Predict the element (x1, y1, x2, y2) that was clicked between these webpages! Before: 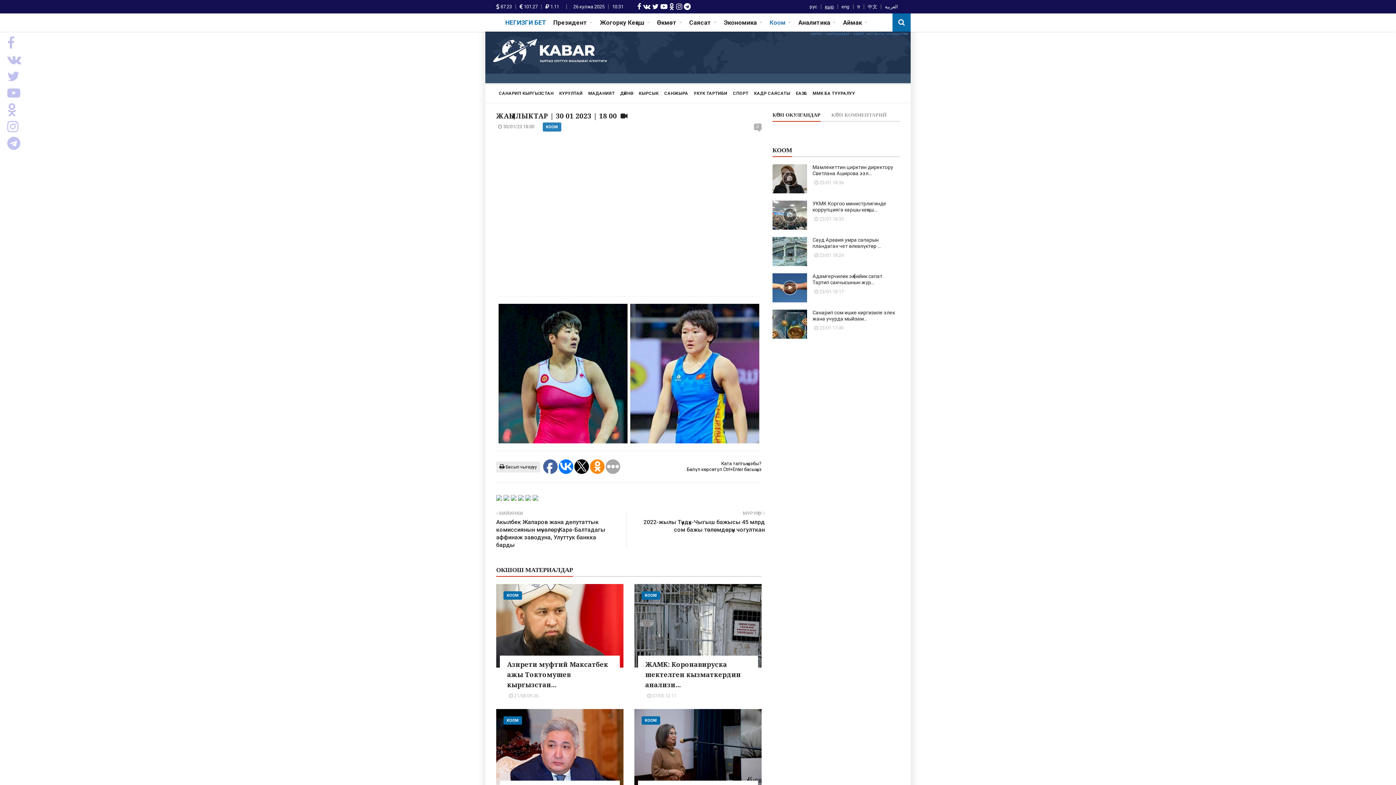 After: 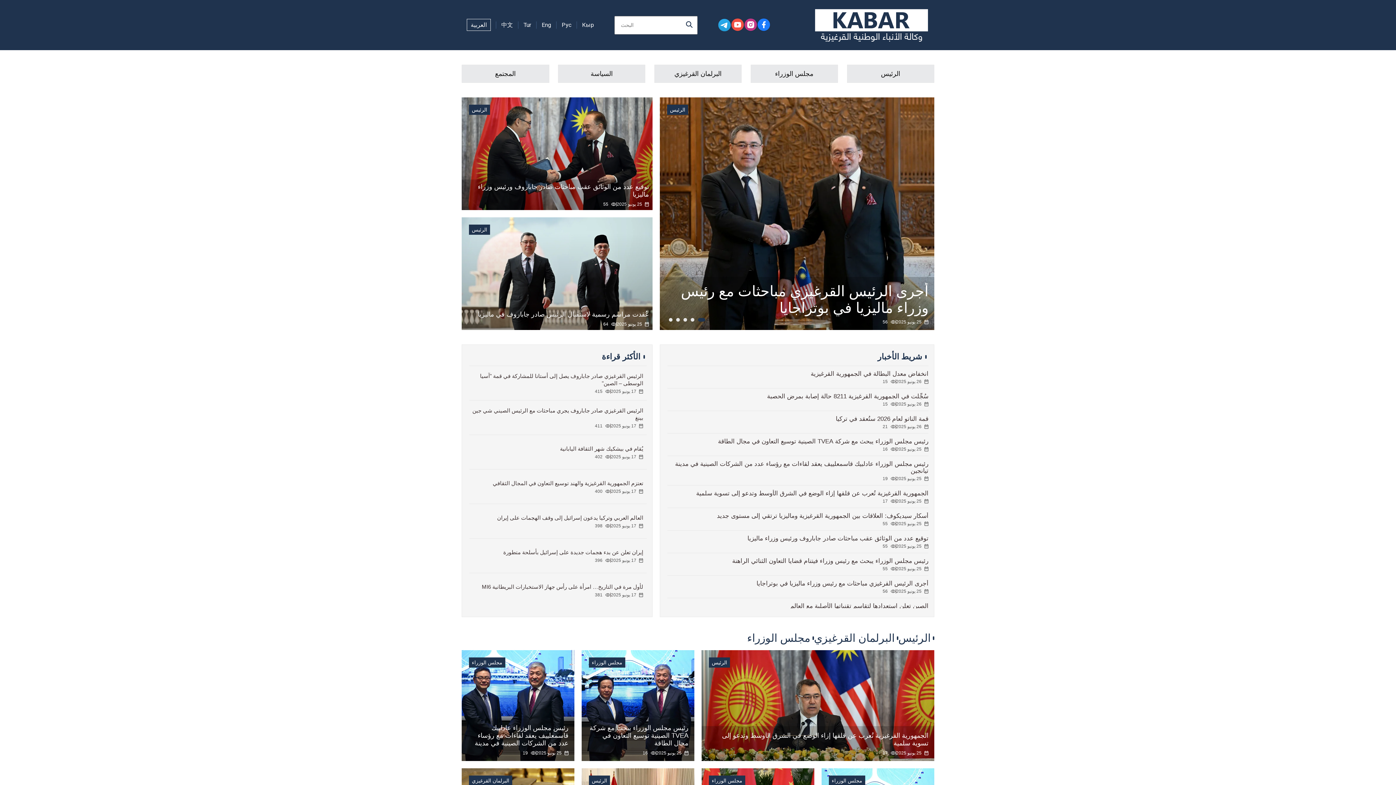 Action: bbox: (885, 4, 898, 9) label: العربية